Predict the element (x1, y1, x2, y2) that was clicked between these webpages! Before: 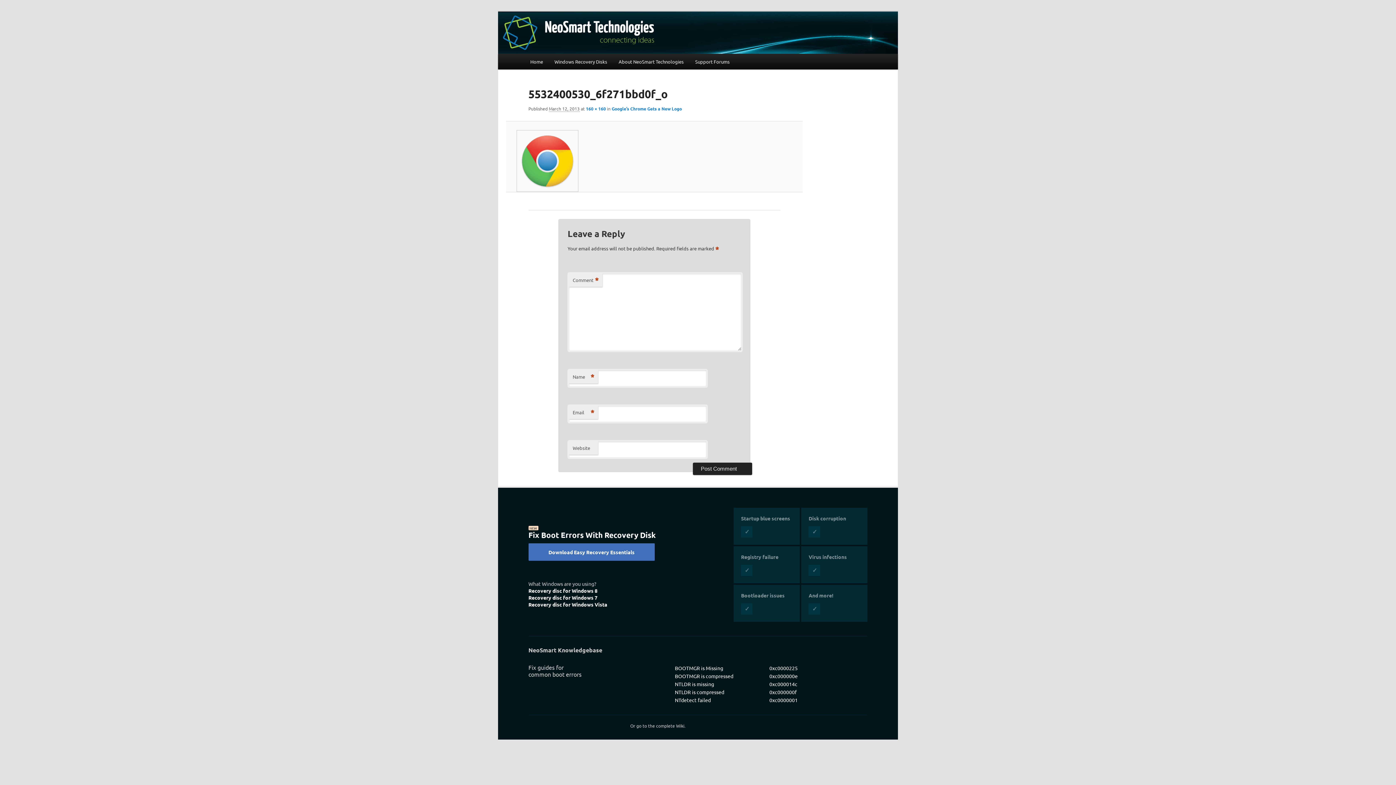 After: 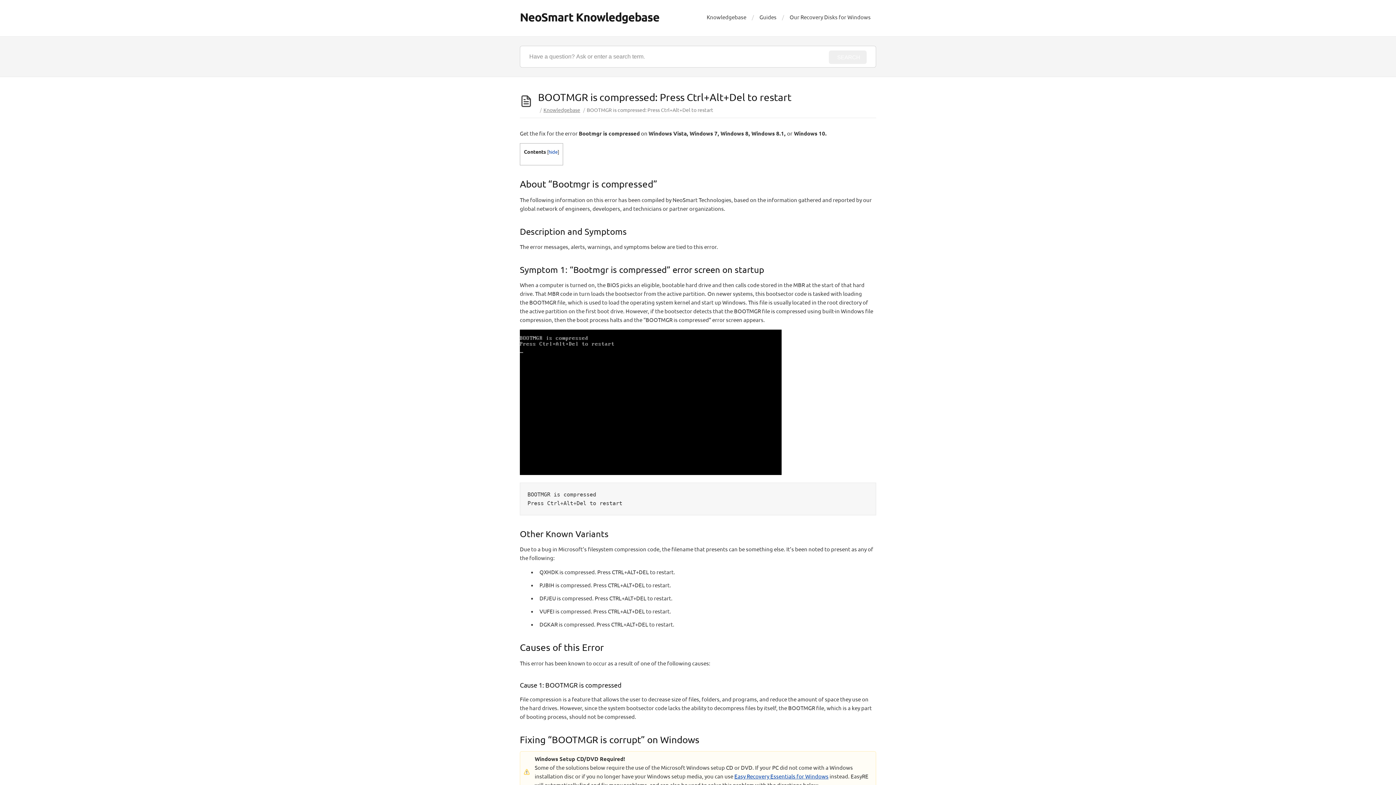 Action: bbox: (675, 673, 733, 679) label: BOOTMGR is compressed